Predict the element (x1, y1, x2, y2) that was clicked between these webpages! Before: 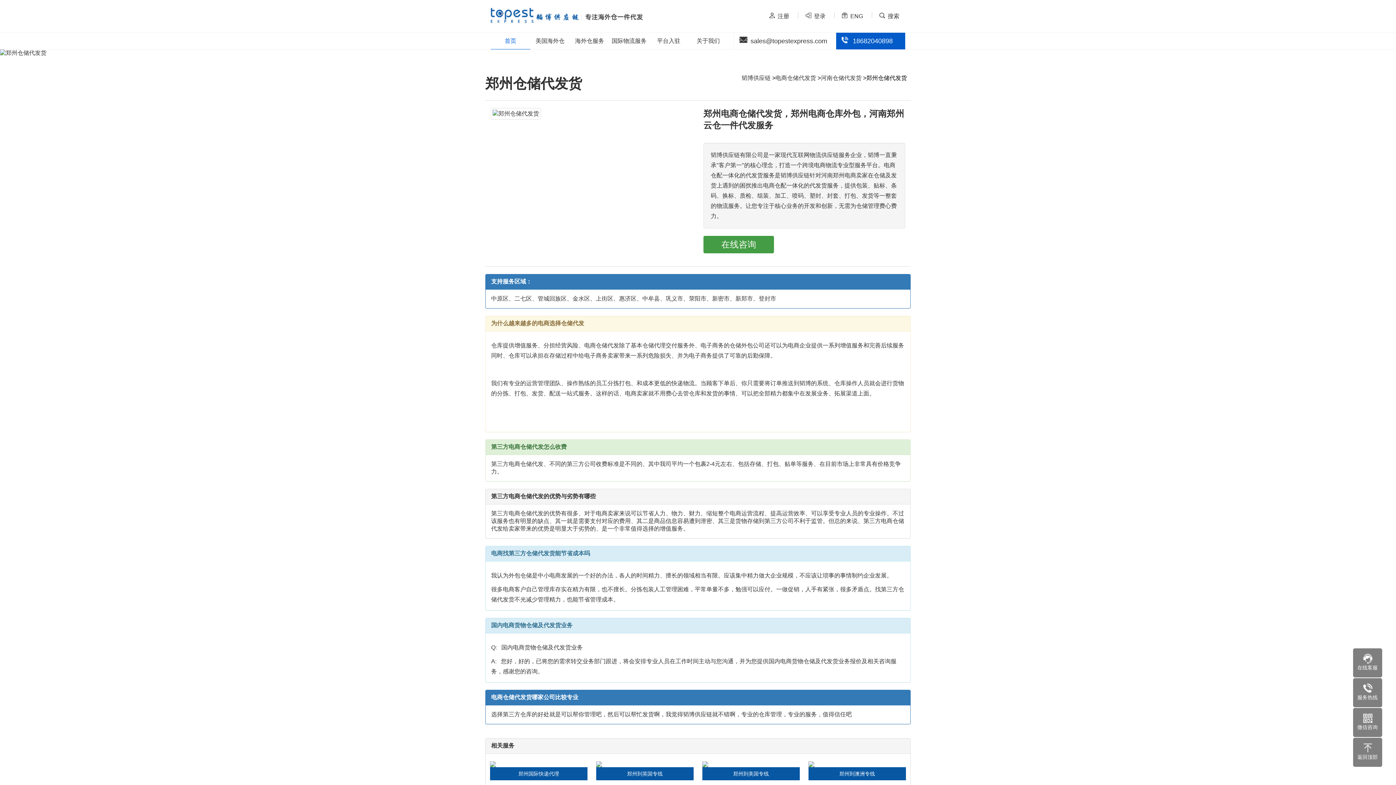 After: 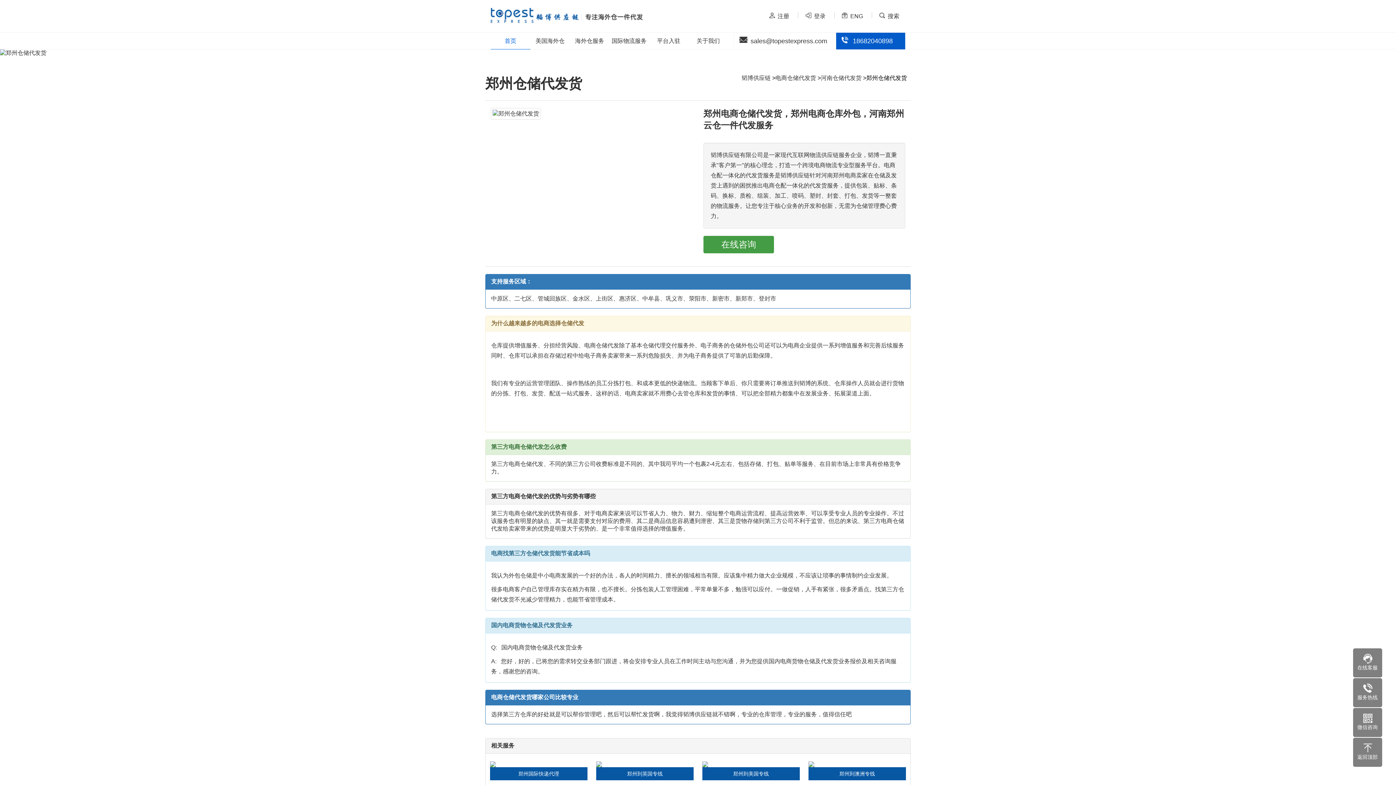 Action: bbox: (596, 761, 693, 780) label: 郑州到英国专线